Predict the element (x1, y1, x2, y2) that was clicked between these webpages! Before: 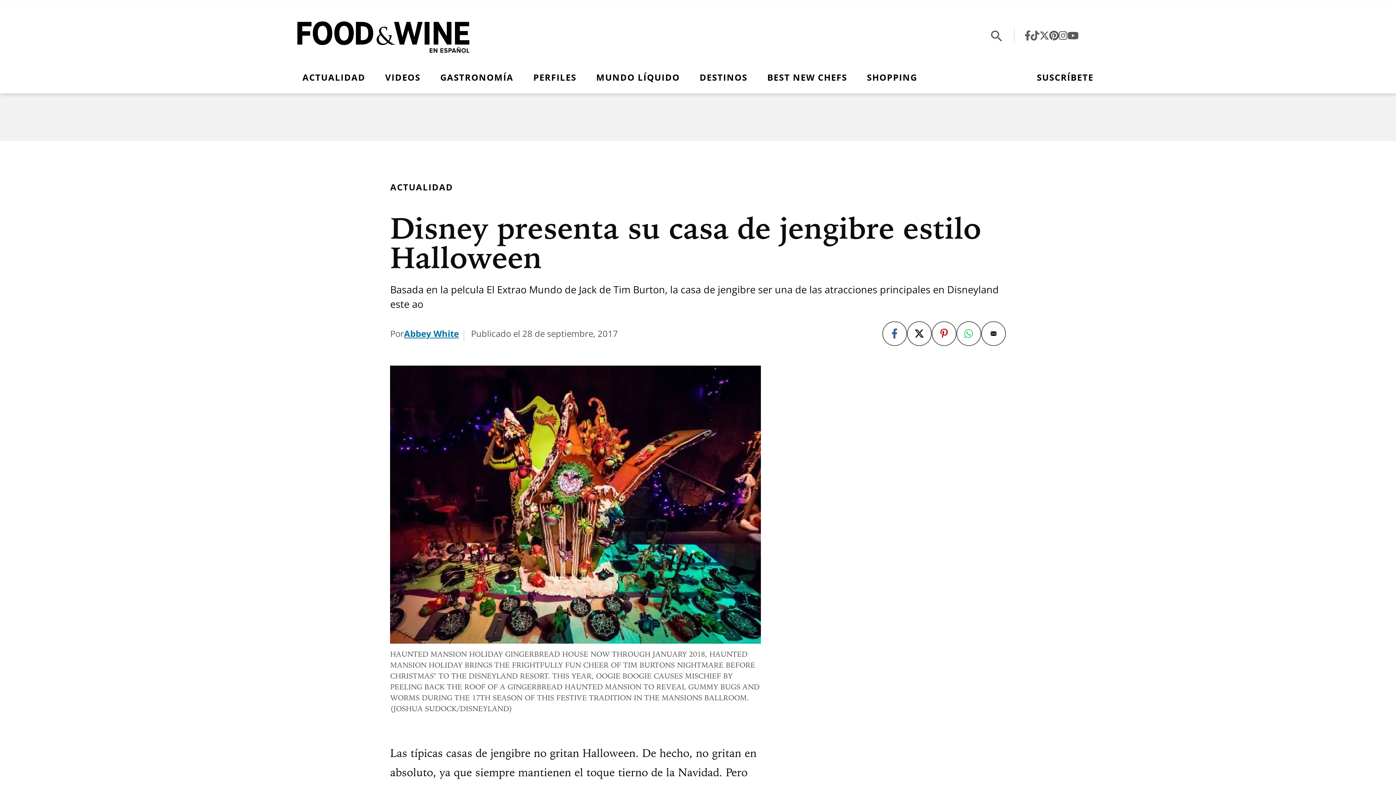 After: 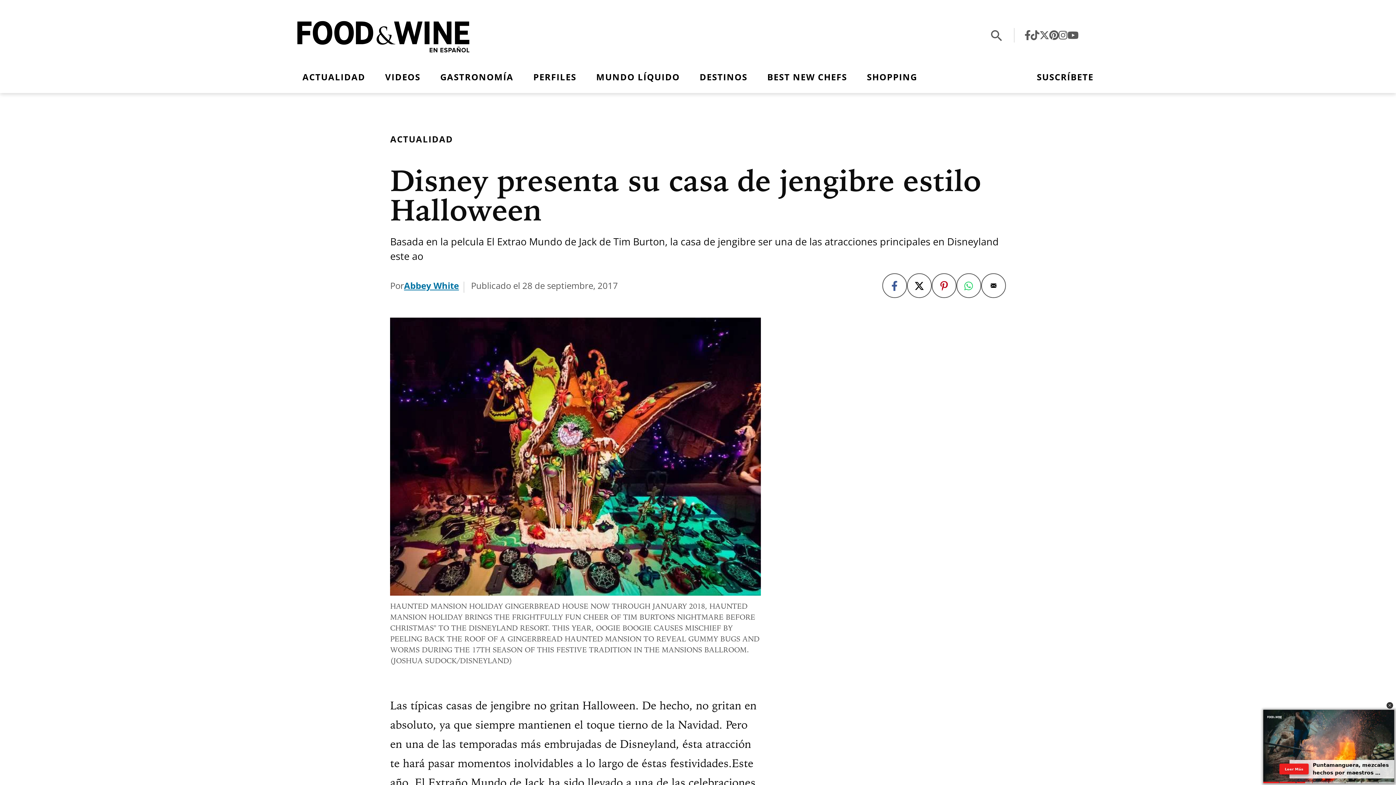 Action: bbox: (981, 321, 1006, 346)